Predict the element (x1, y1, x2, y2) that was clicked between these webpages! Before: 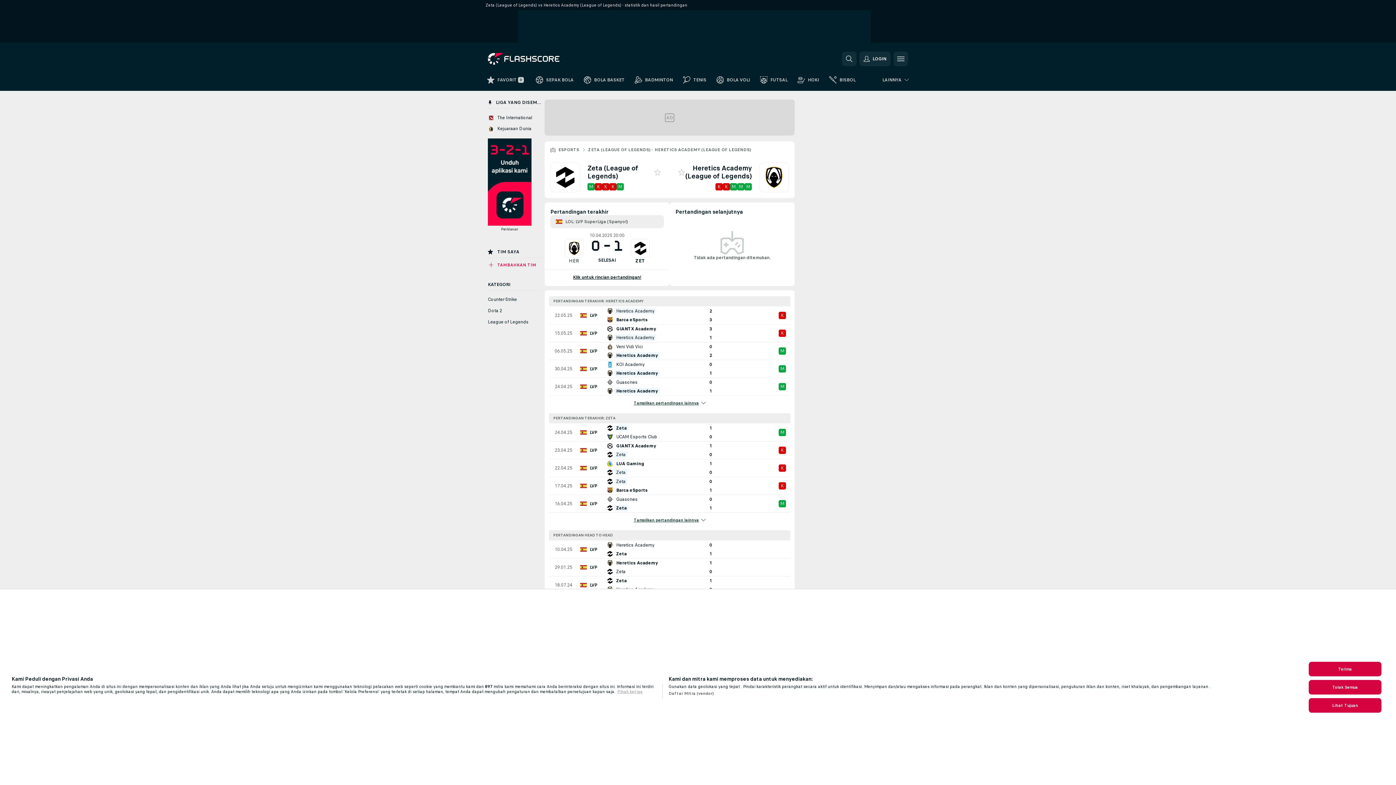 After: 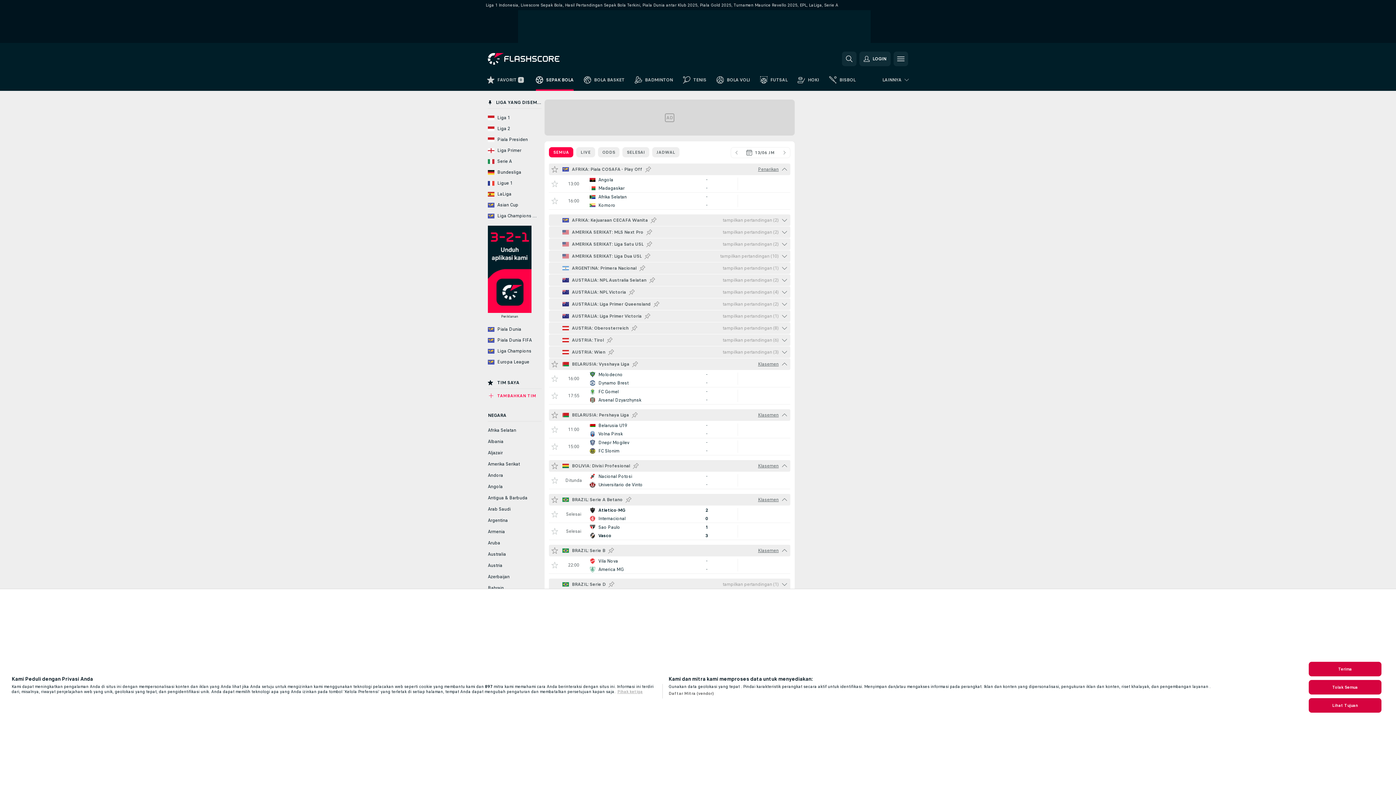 Action: label: SEPAK BOLA bbox: (530, 73, 578, 90)